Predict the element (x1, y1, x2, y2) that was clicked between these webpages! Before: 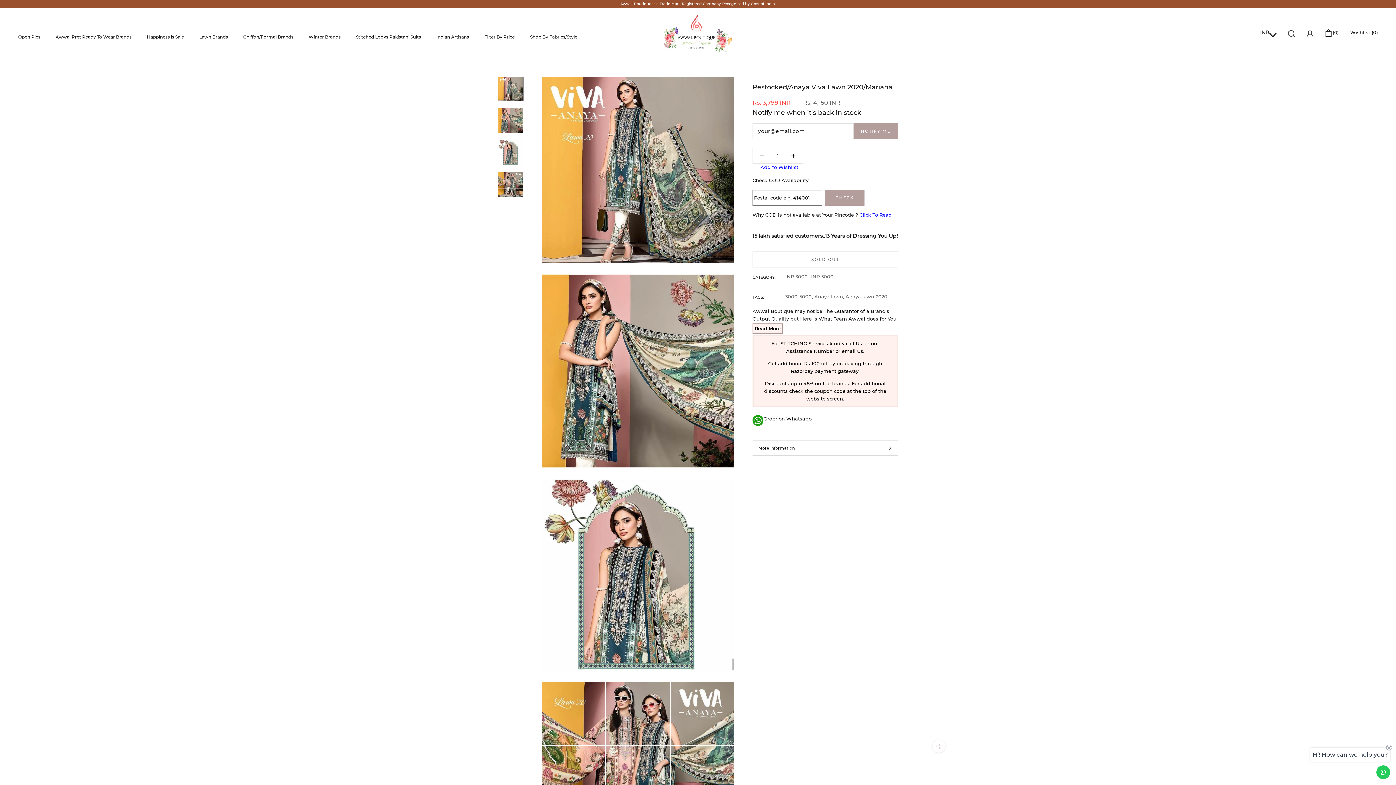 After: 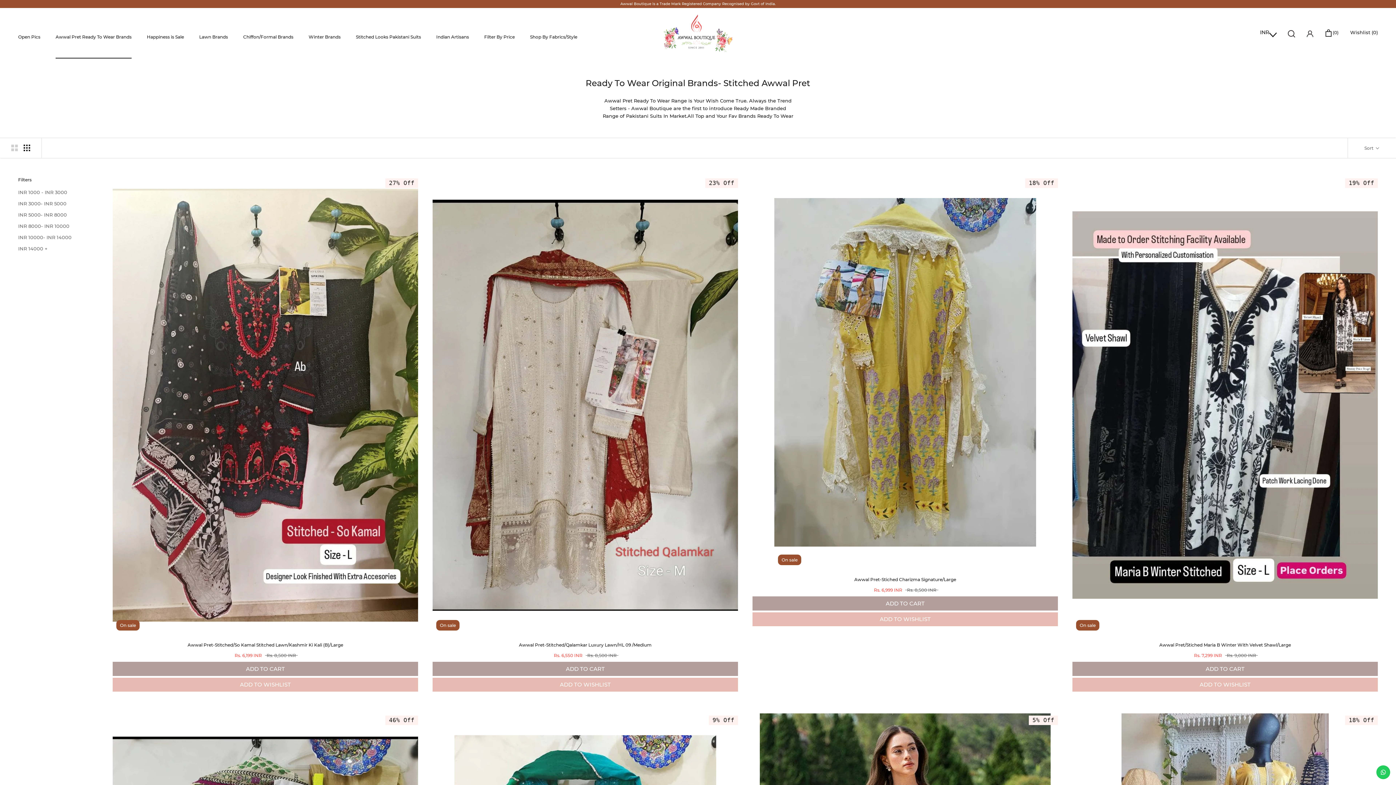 Action: bbox: (55, 34, 131, 39) label: Awwal Pret Ready To Wear Brands
Awwal Pret Ready To Wear Brands